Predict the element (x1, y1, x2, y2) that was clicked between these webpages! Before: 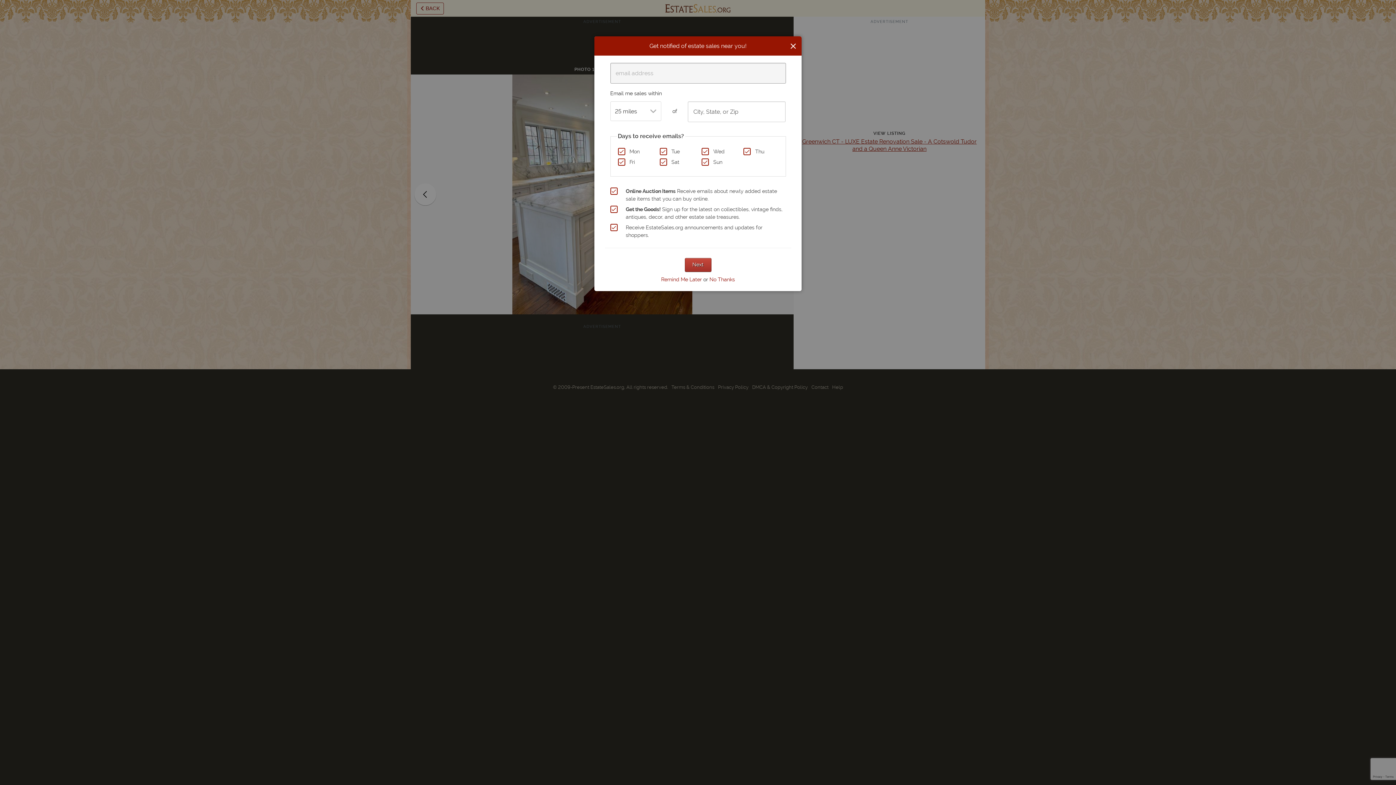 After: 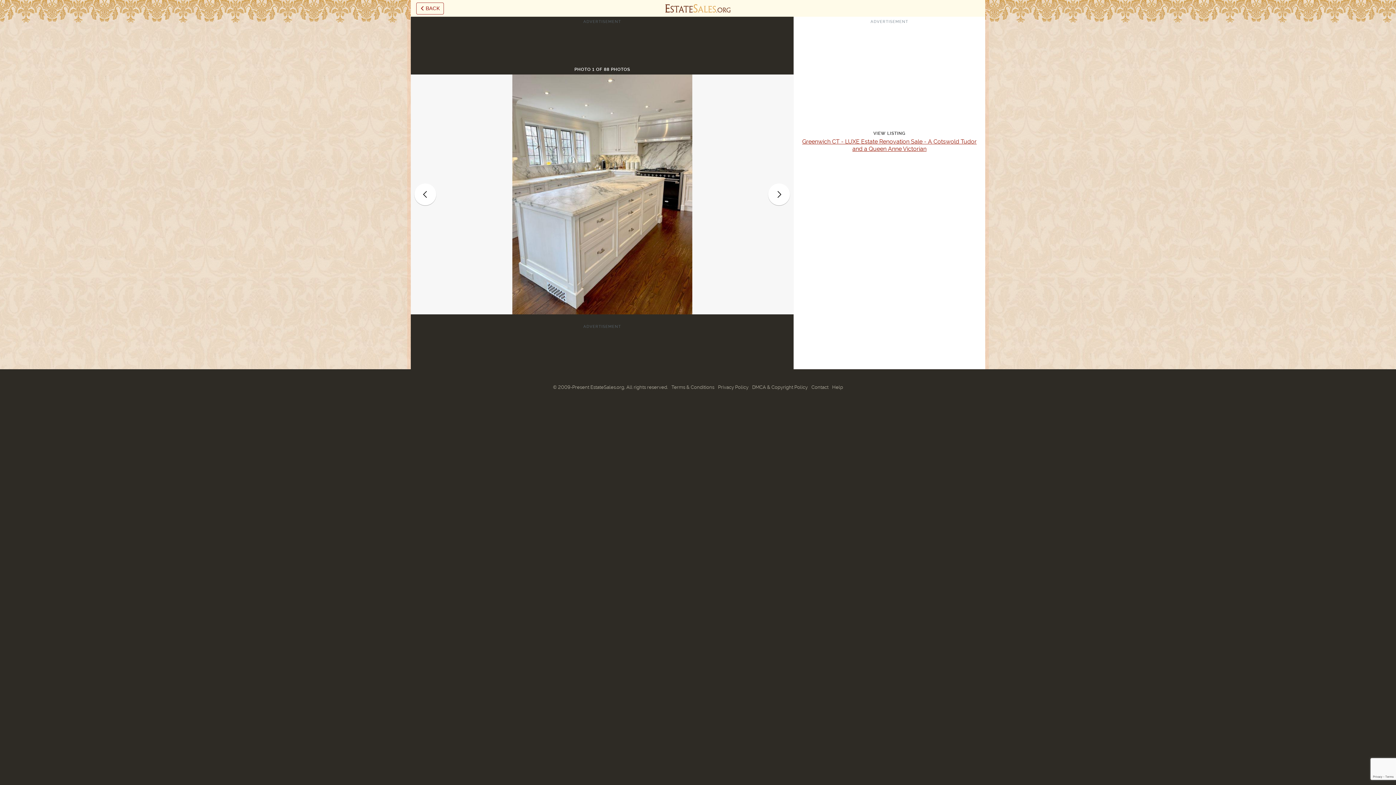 Action: label: Remind Me Later bbox: (661, 276, 702, 282)